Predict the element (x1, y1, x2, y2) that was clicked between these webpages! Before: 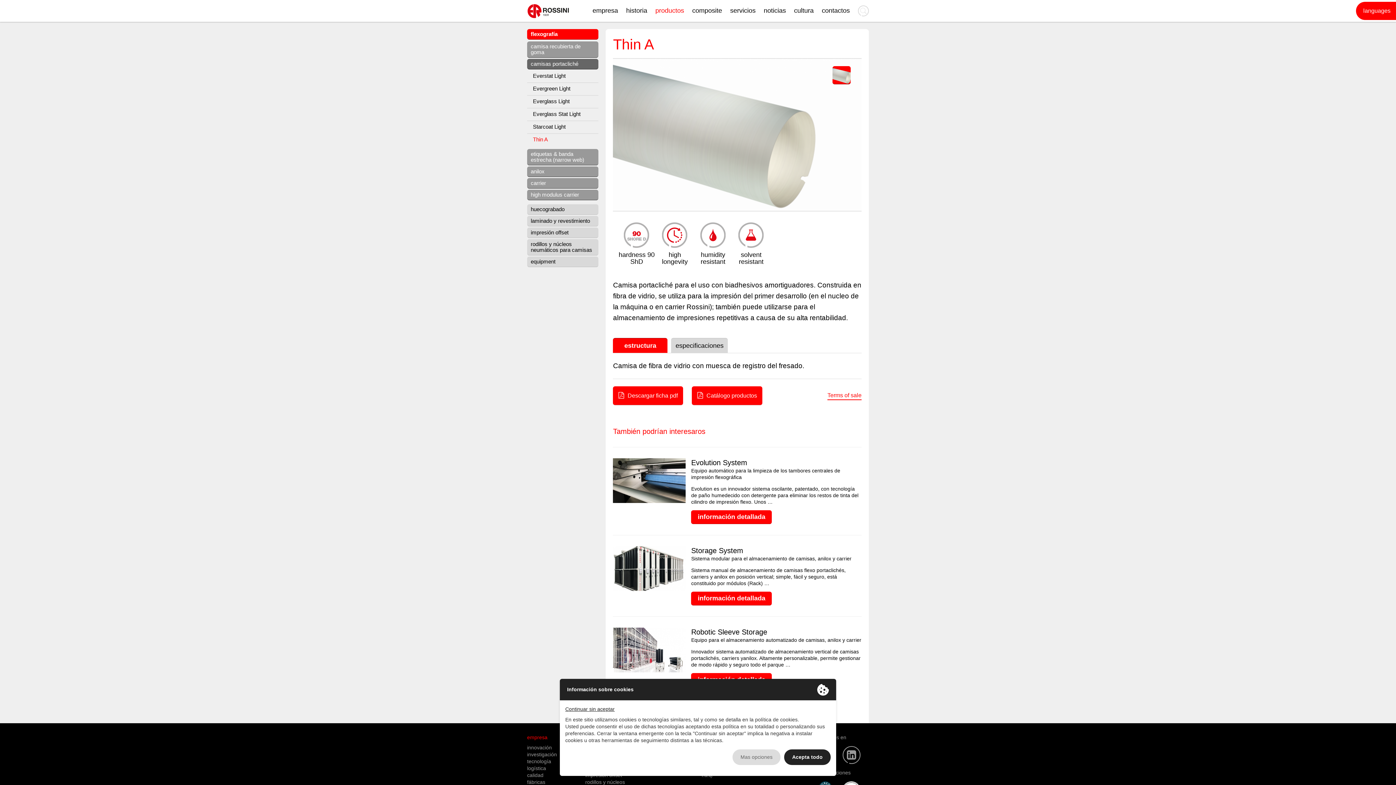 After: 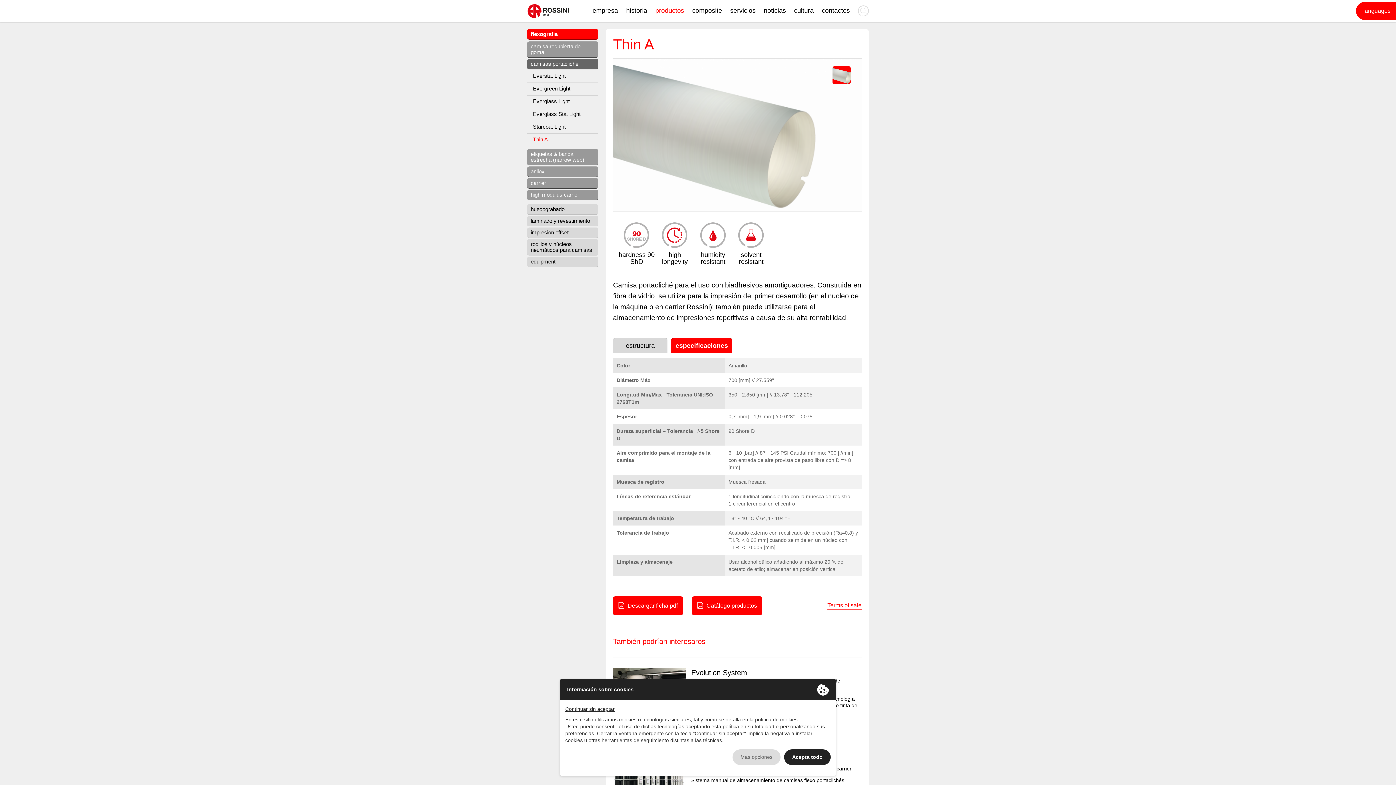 Action: label: especificaciones bbox: (671, 338, 728, 353)